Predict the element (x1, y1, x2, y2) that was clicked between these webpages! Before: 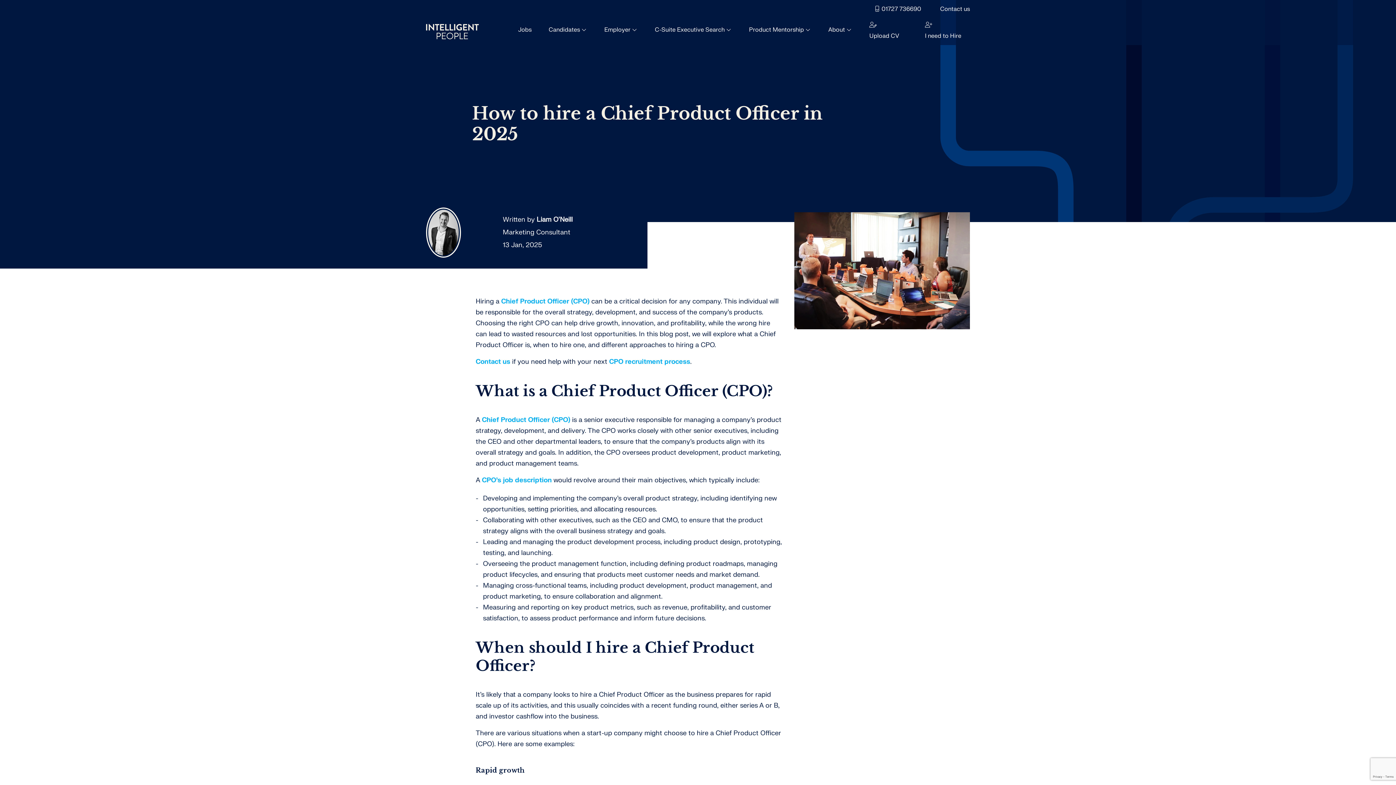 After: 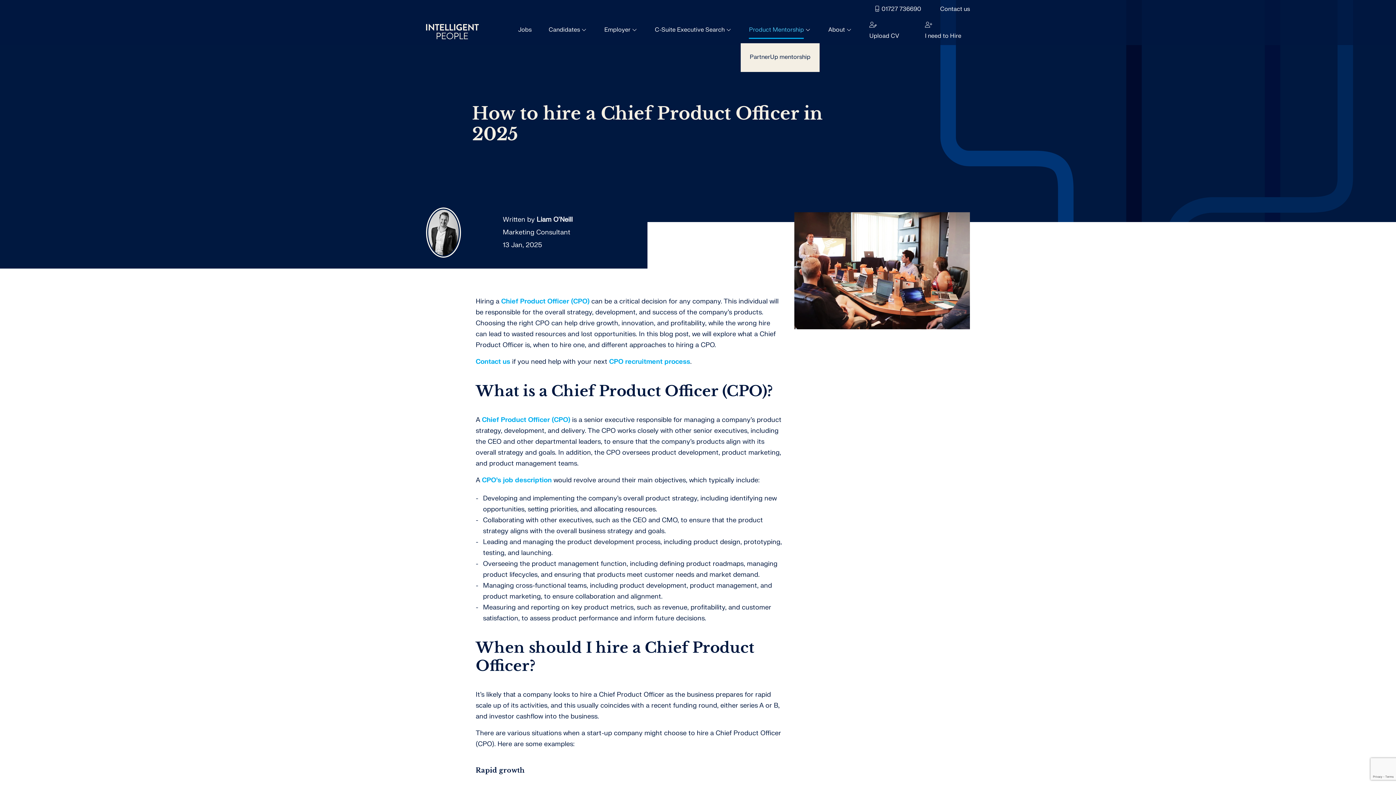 Action: label: Product Mentorship bbox: (749, 21, 804, 38)